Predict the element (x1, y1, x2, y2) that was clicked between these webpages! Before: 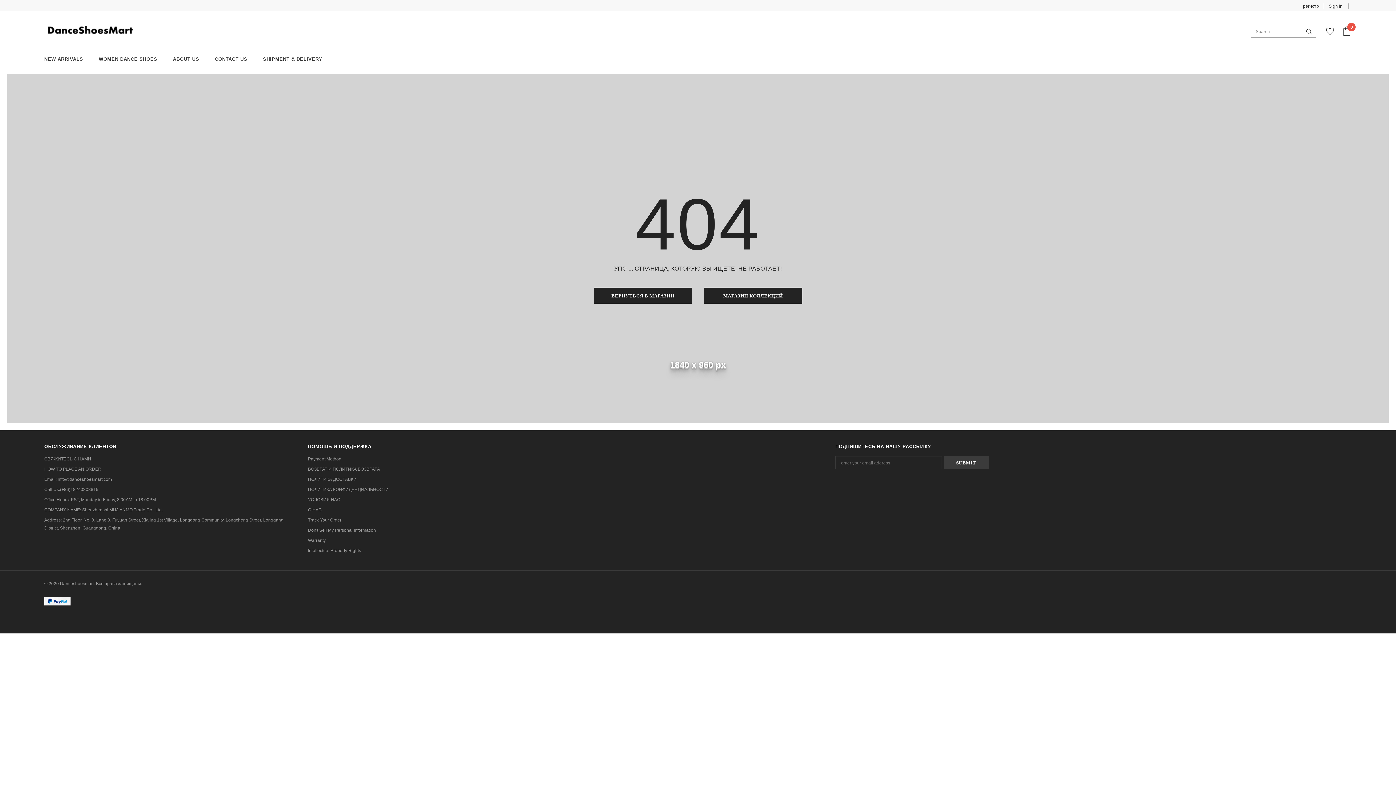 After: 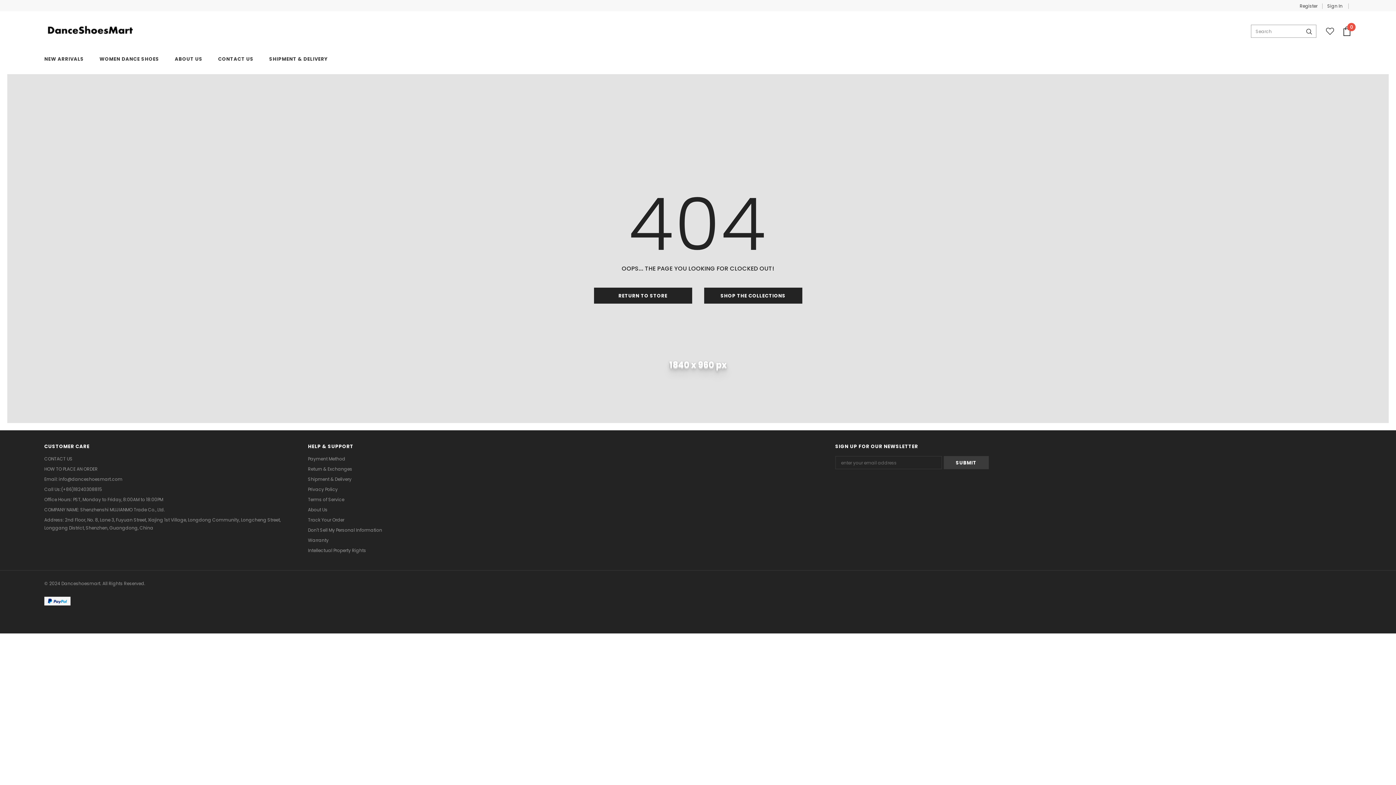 Action: bbox: (1322, 24, 1335, 37)